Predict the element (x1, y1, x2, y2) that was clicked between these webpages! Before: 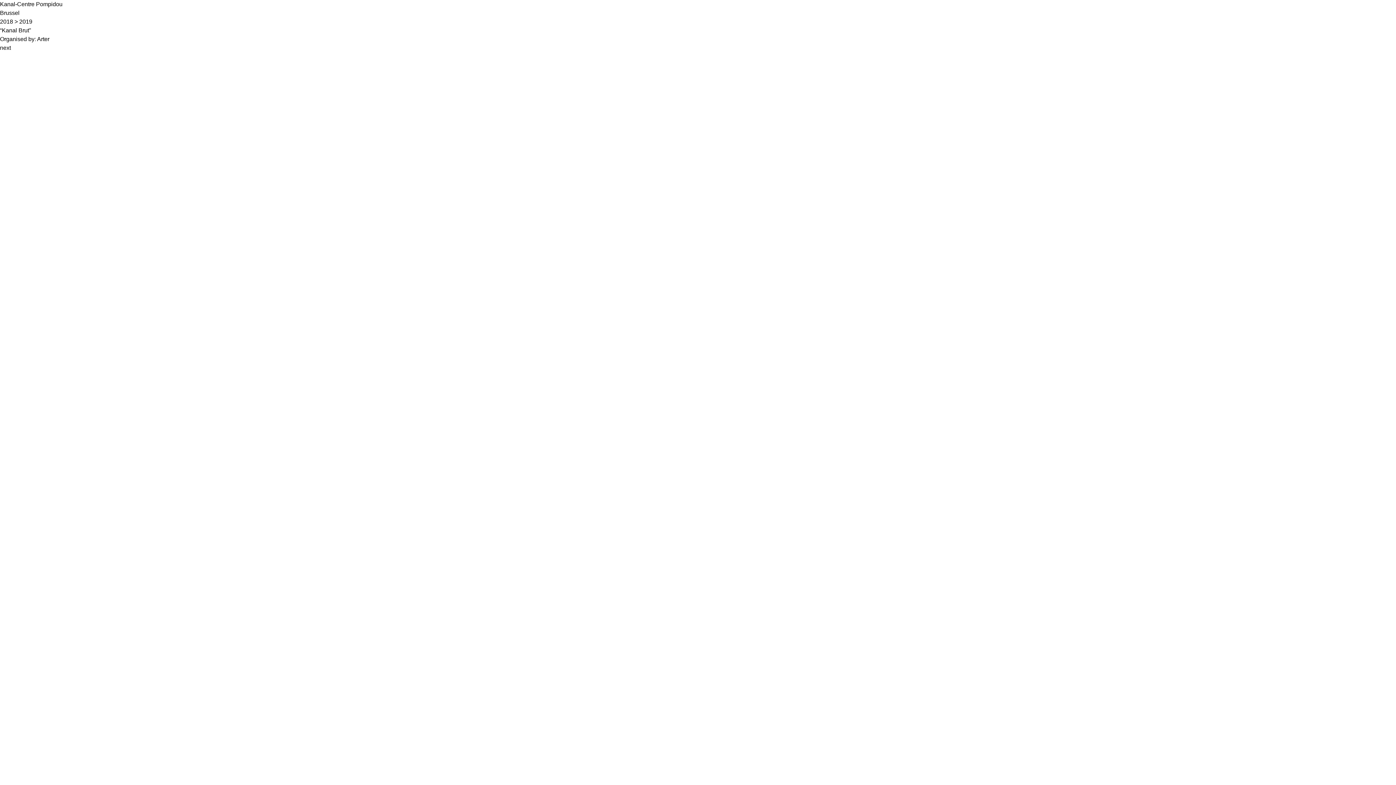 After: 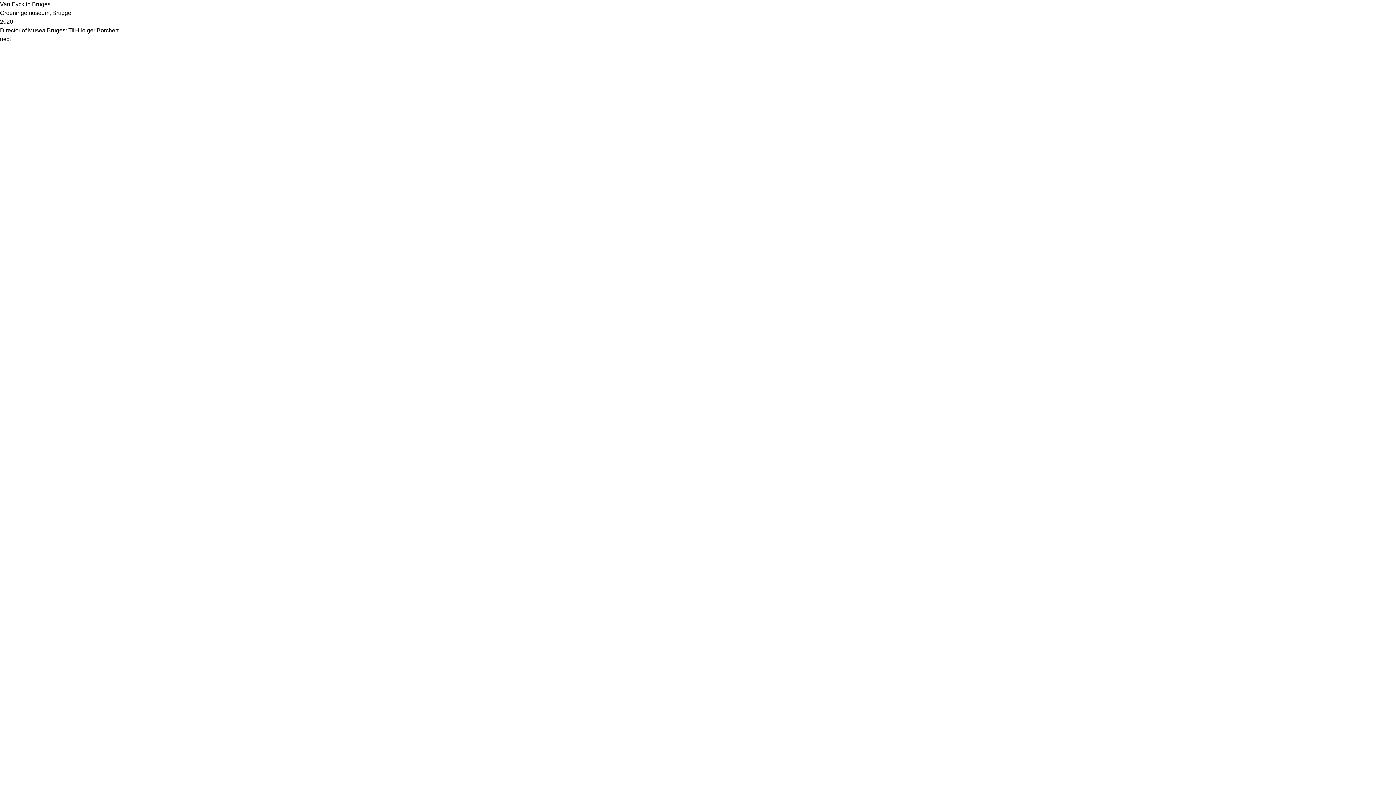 Action: label: next bbox: (0, 44, 10, 50)